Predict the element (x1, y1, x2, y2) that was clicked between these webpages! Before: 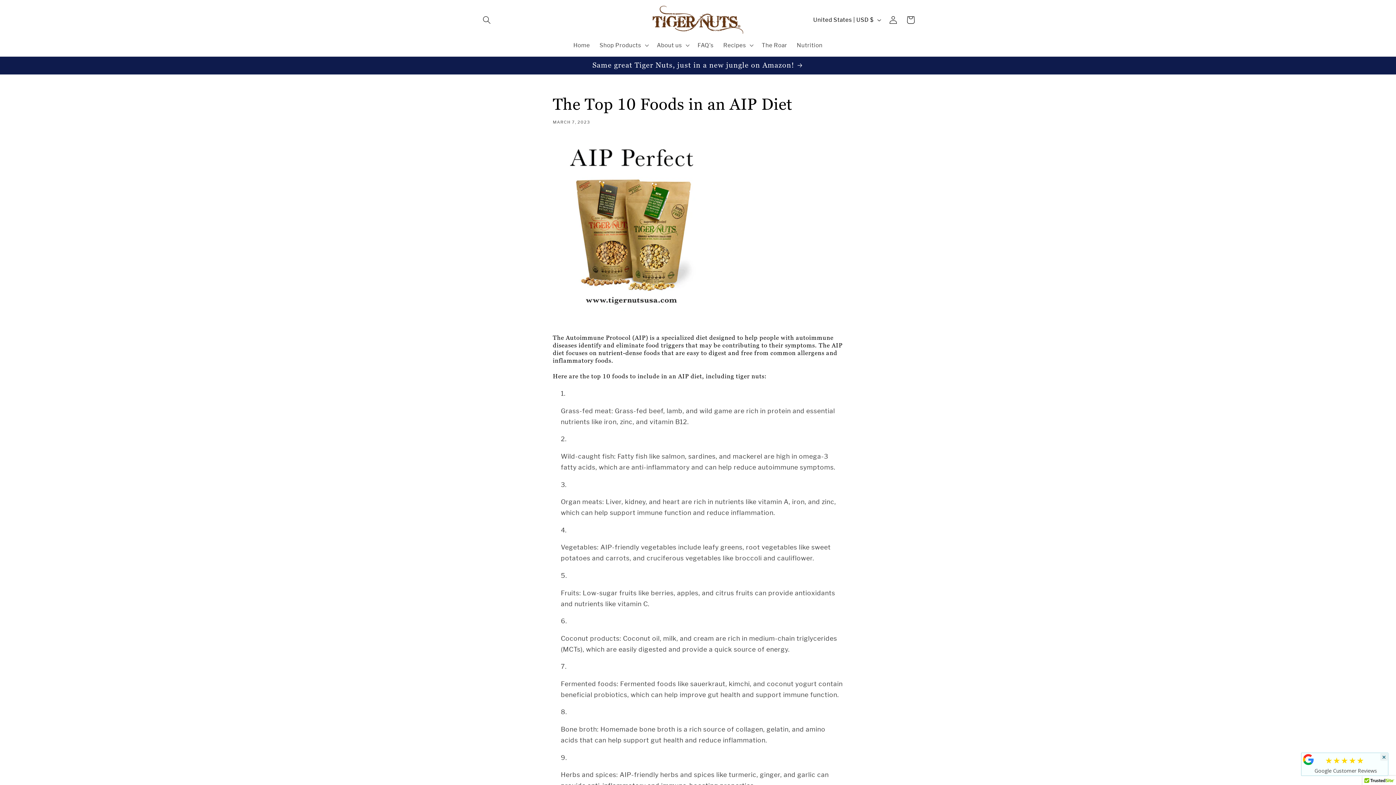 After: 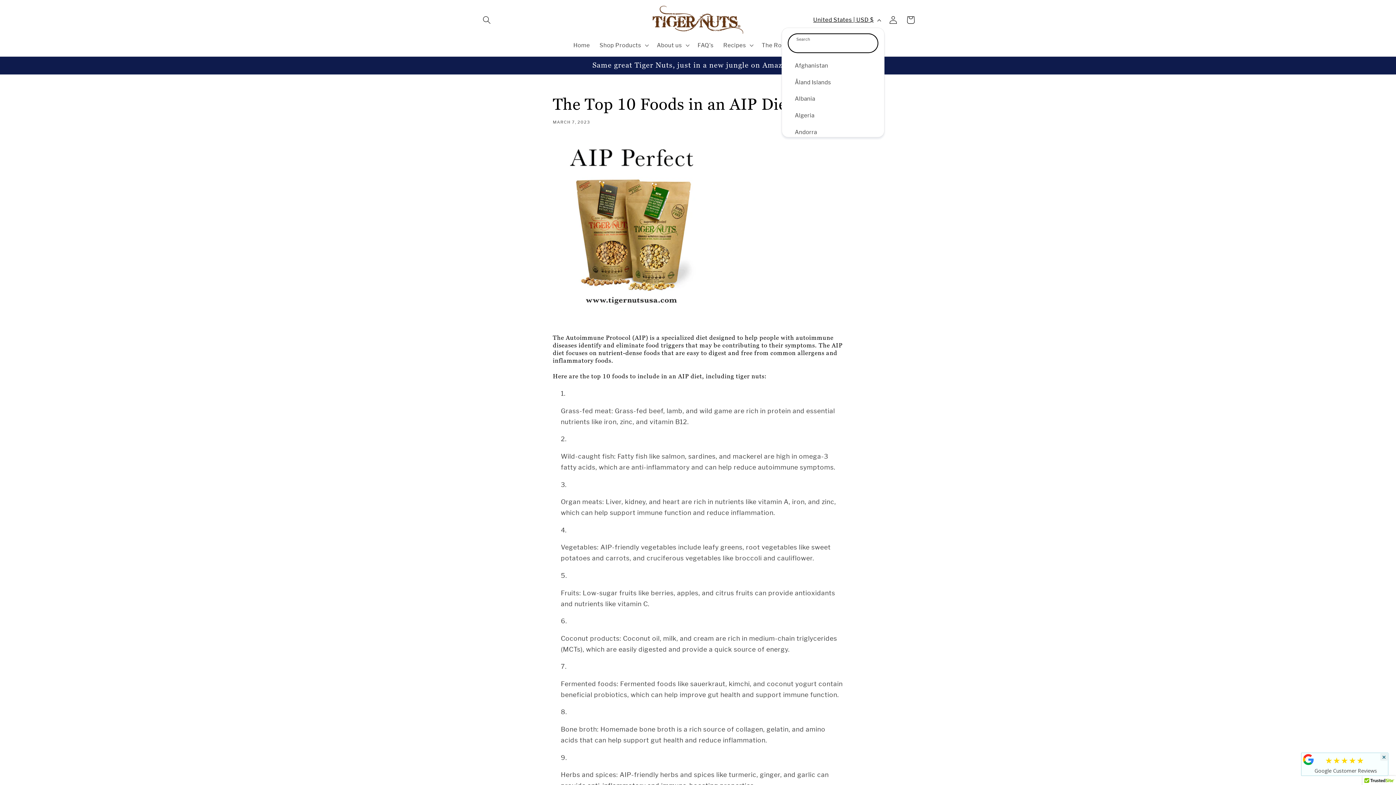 Action: label: United States | USD $ bbox: (808, 12, 884, 27)